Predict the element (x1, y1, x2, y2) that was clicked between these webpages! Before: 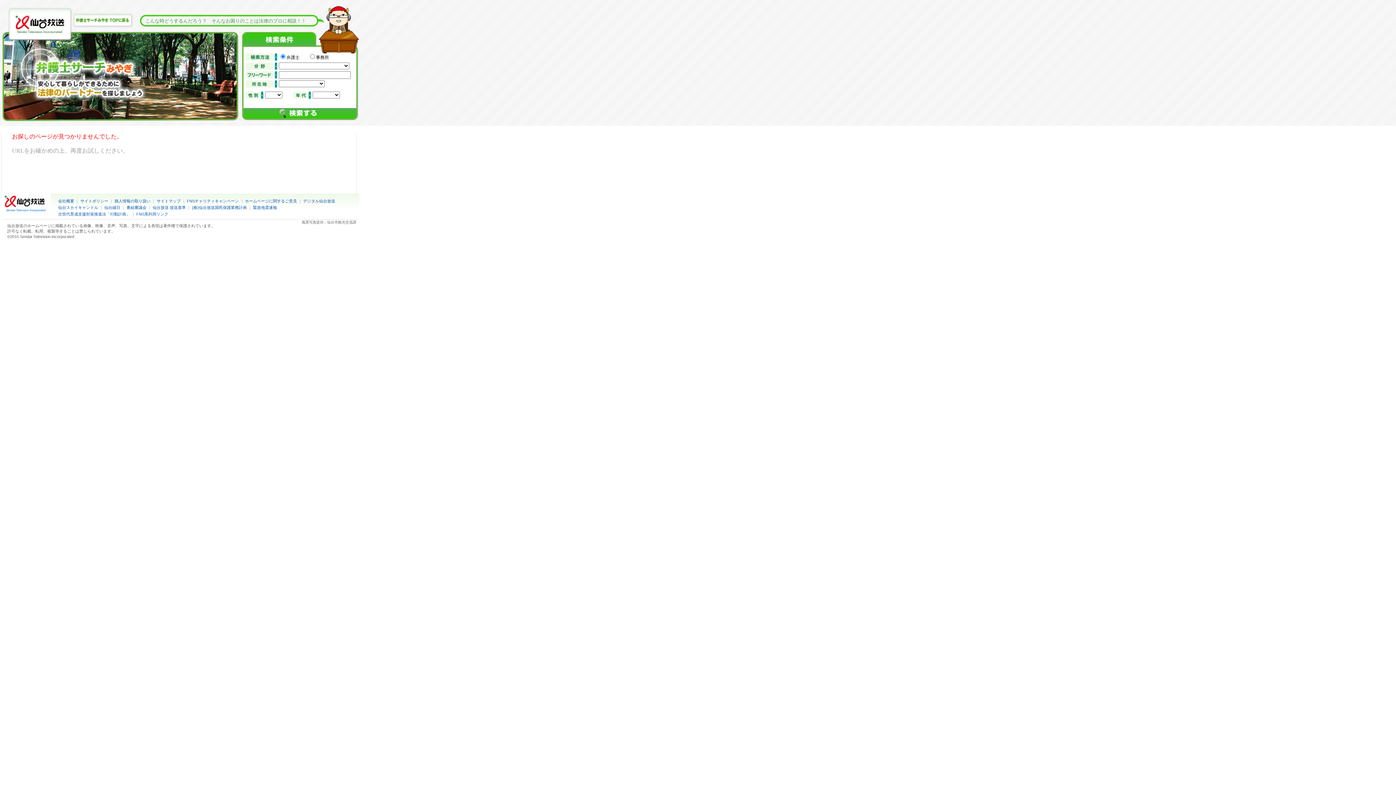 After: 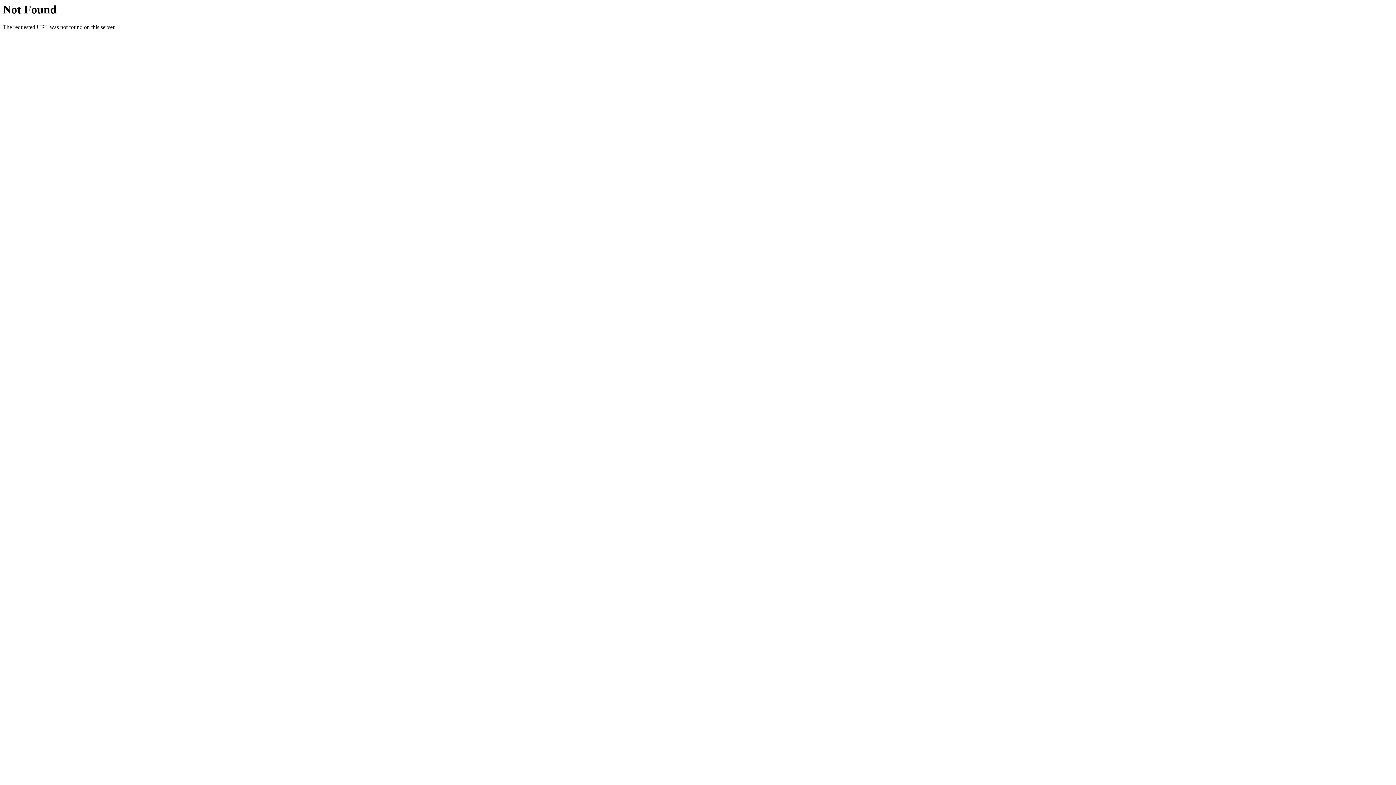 Action: bbox: (303, 198, 335, 203) label: デジタル仙台放送